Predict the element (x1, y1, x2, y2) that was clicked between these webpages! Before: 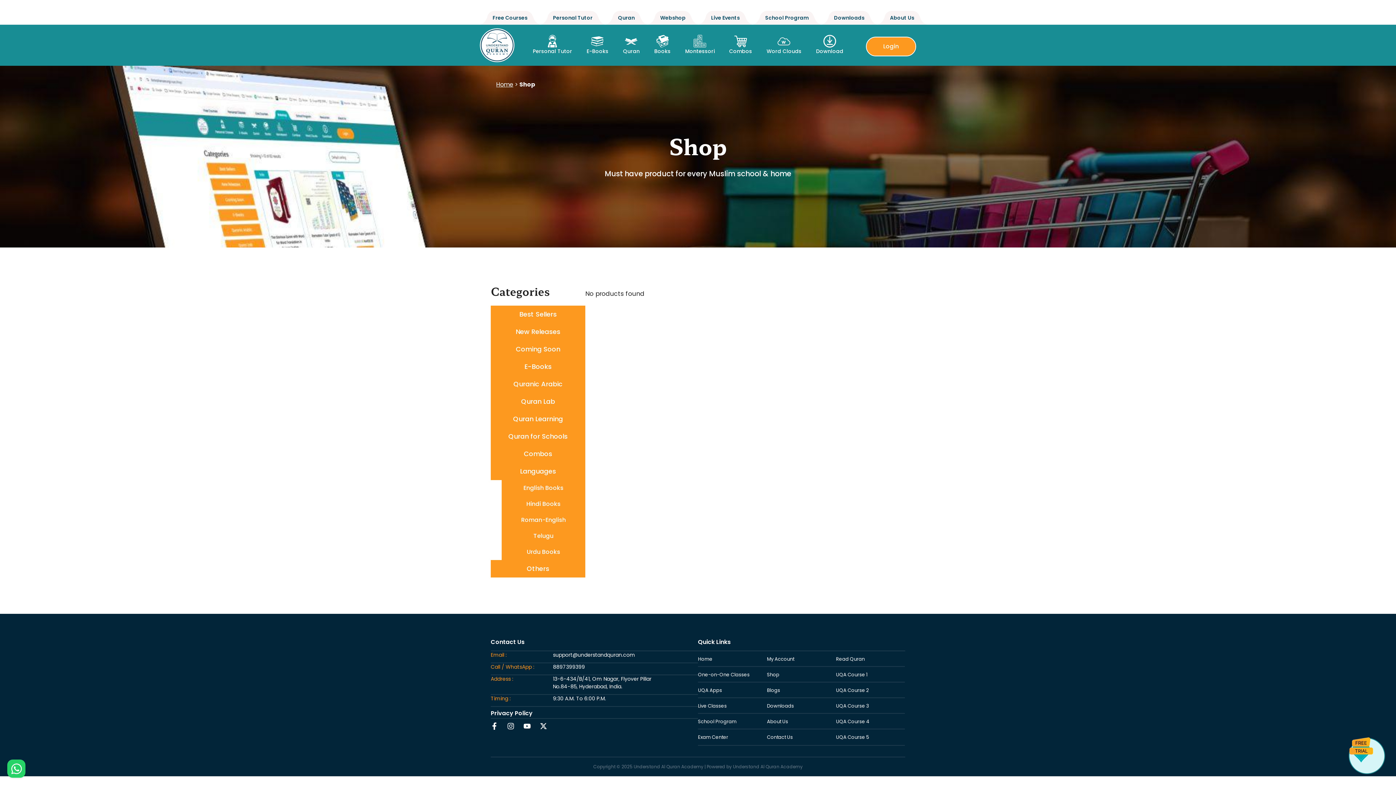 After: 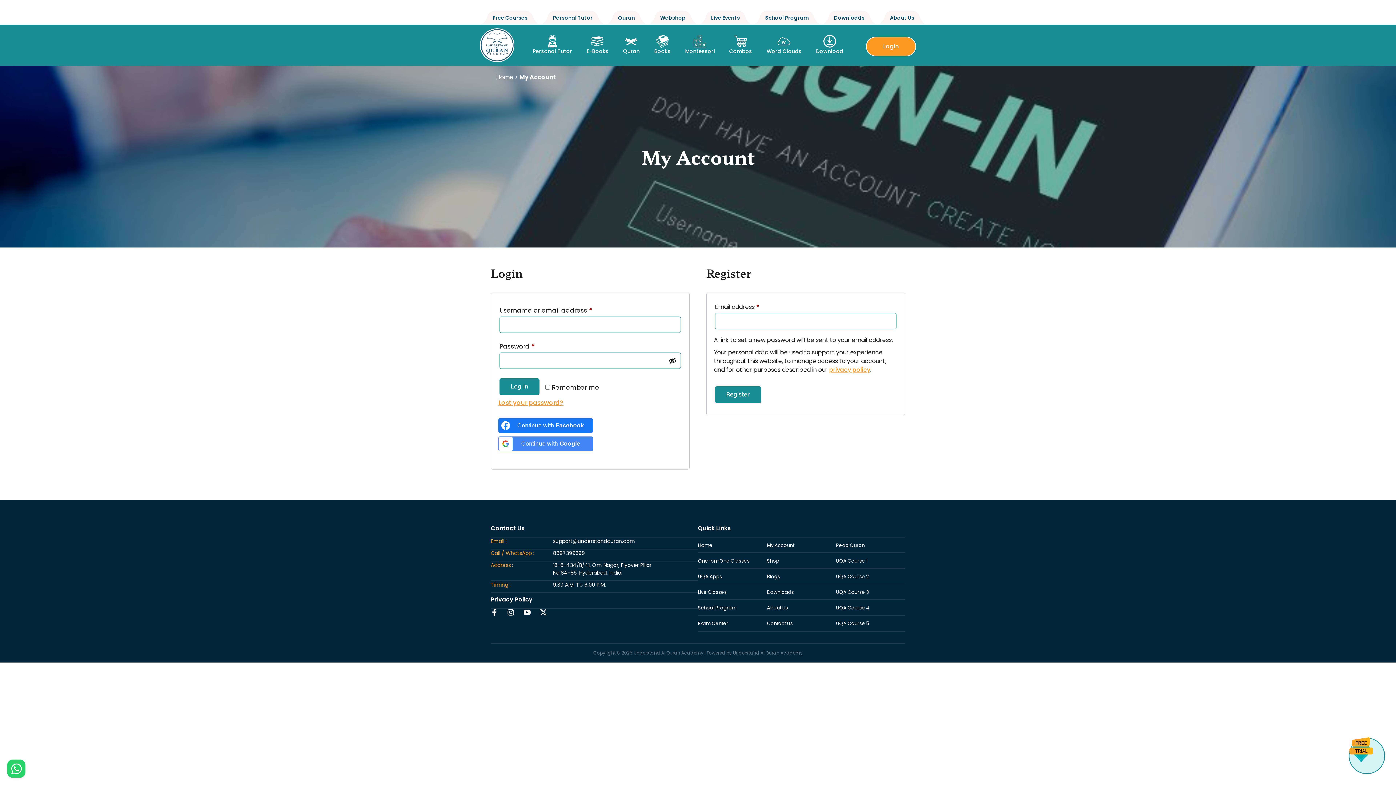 Action: label: My Account bbox: (767, 657, 836, 661)